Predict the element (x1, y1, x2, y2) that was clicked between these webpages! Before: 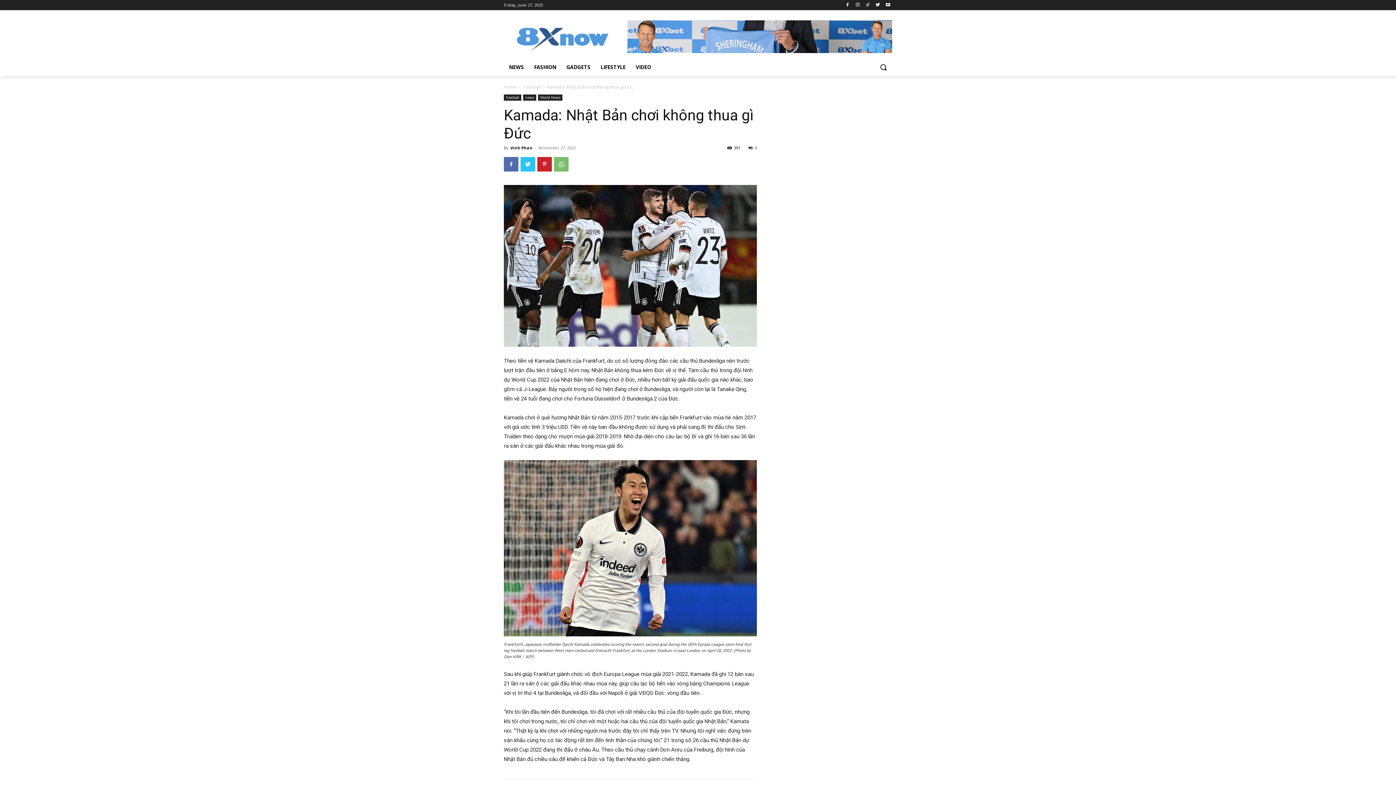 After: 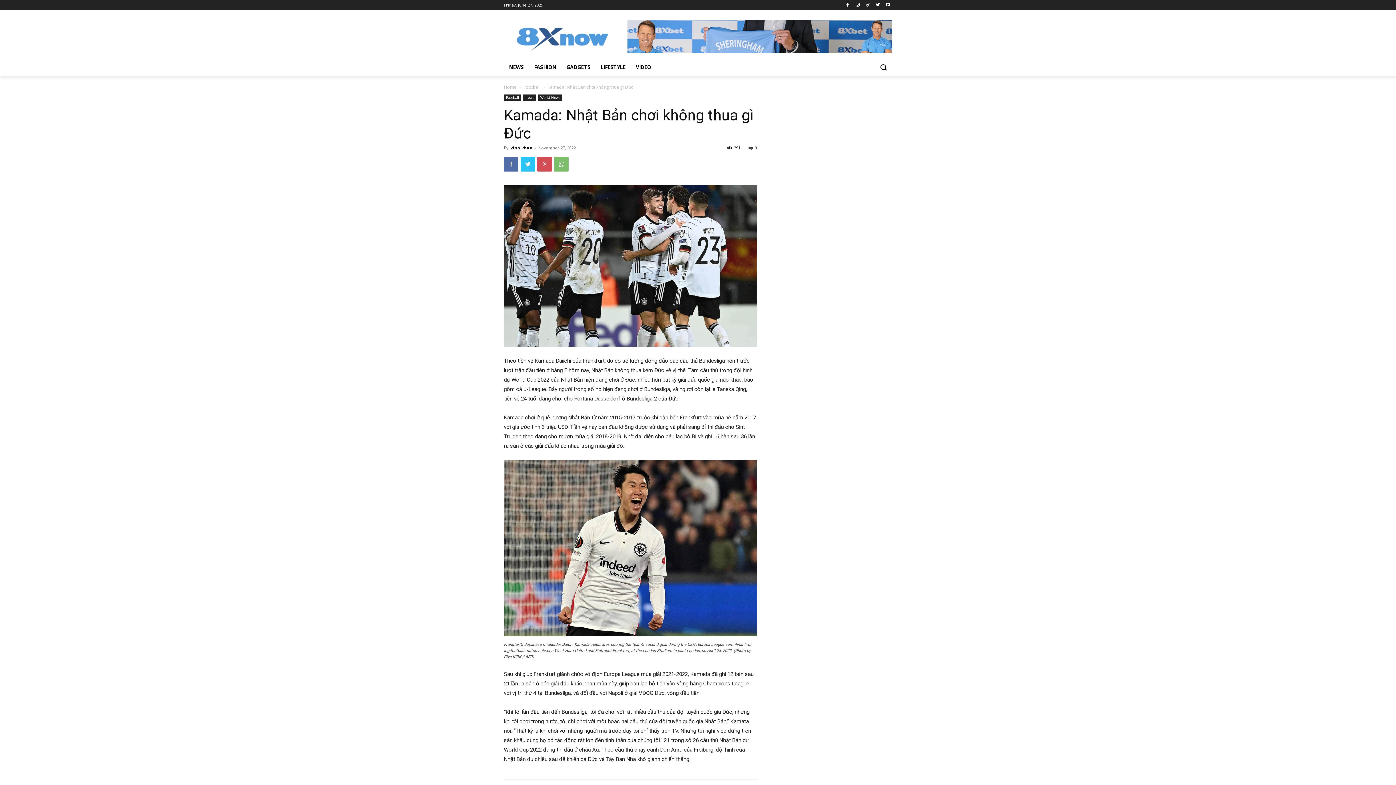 Action: bbox: (537, 157, 552, 171)